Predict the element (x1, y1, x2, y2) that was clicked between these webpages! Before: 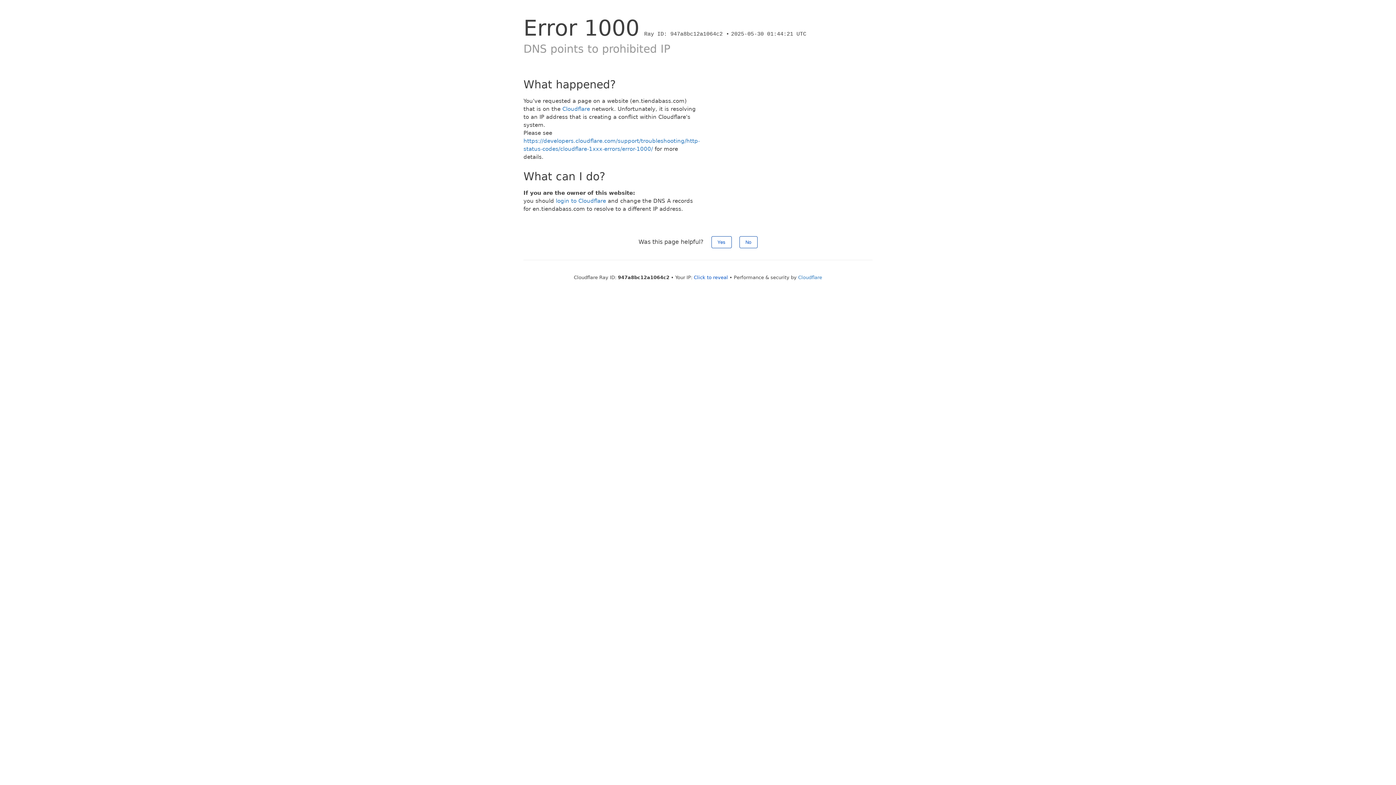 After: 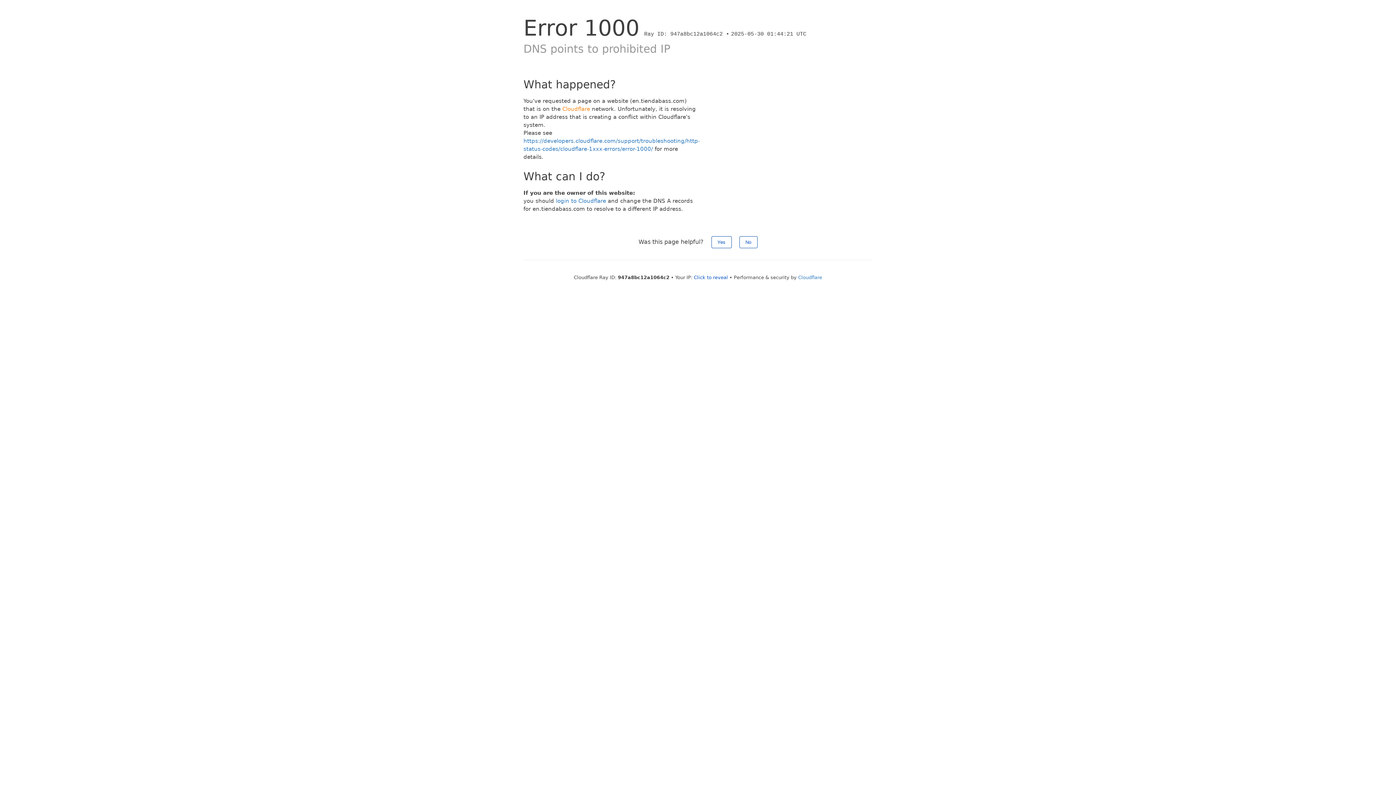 Action: label: Cloudflare bbox: (562, 105, 590, 112)